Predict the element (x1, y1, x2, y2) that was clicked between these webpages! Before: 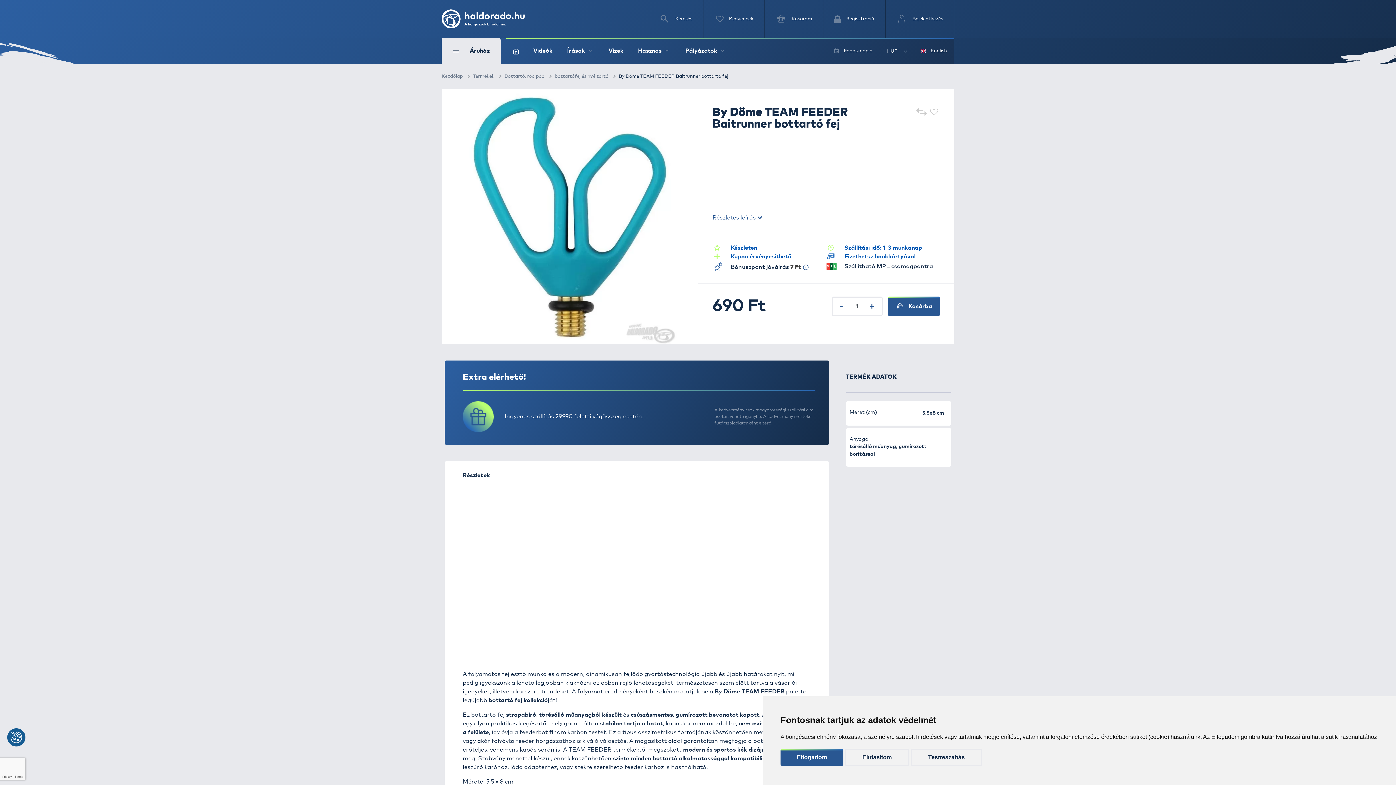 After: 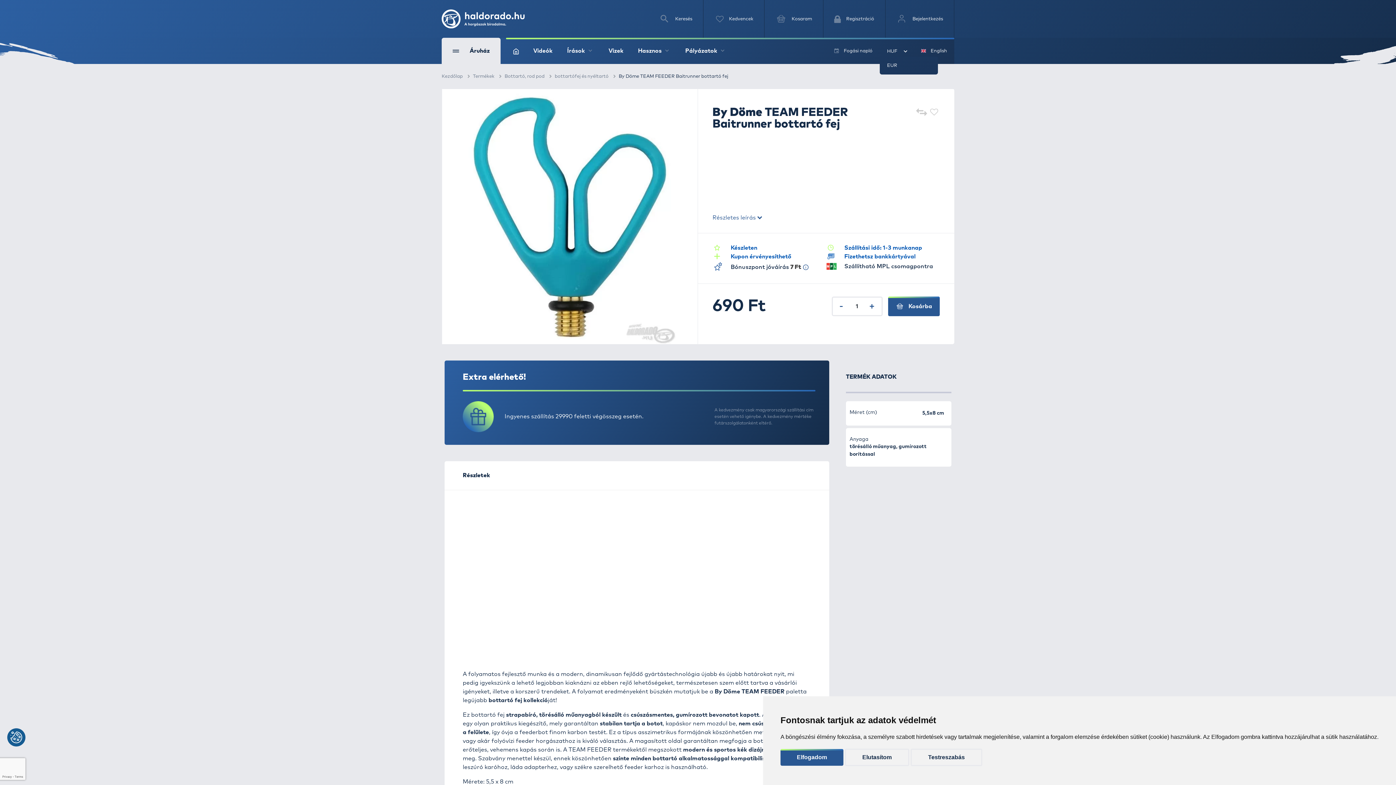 Action: label: HUF bbox: (887, 49, 906, 53)